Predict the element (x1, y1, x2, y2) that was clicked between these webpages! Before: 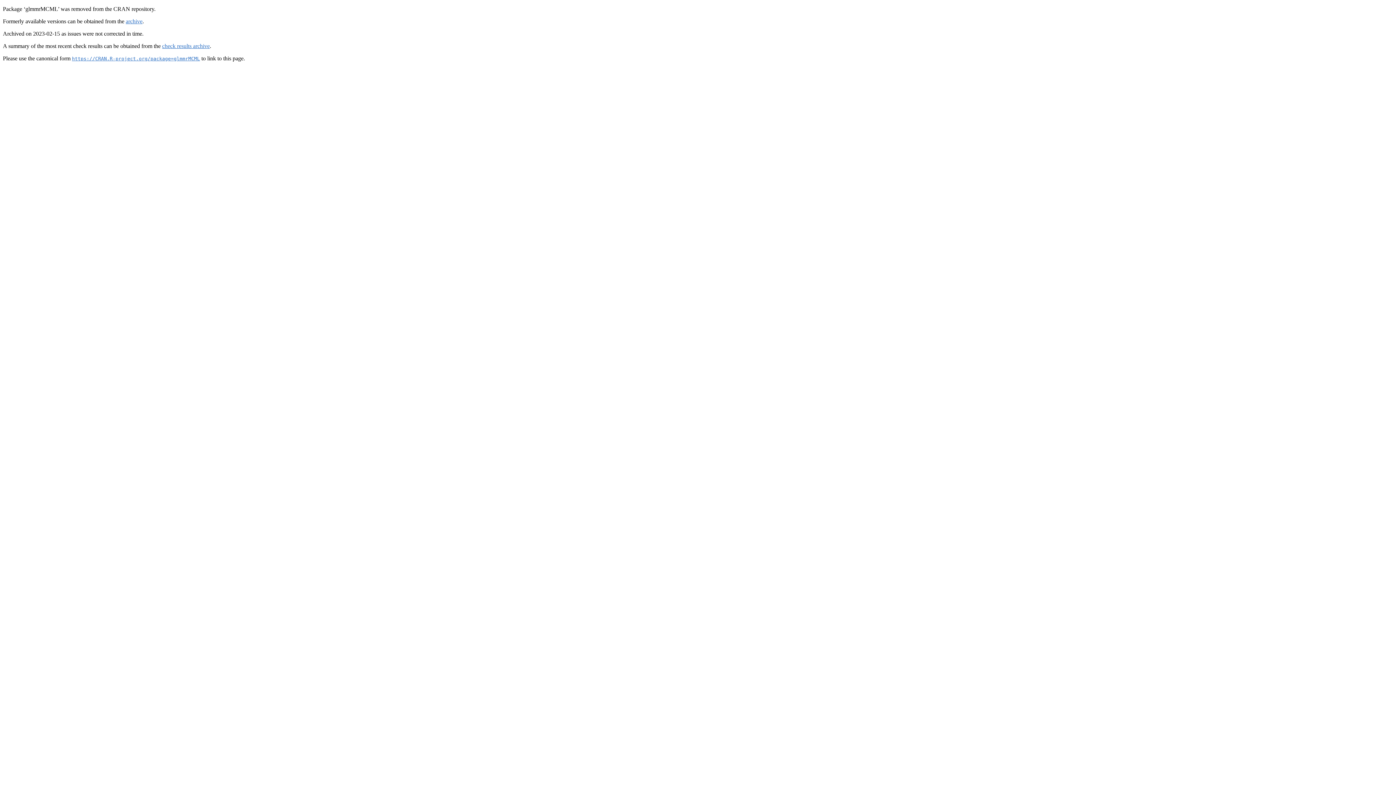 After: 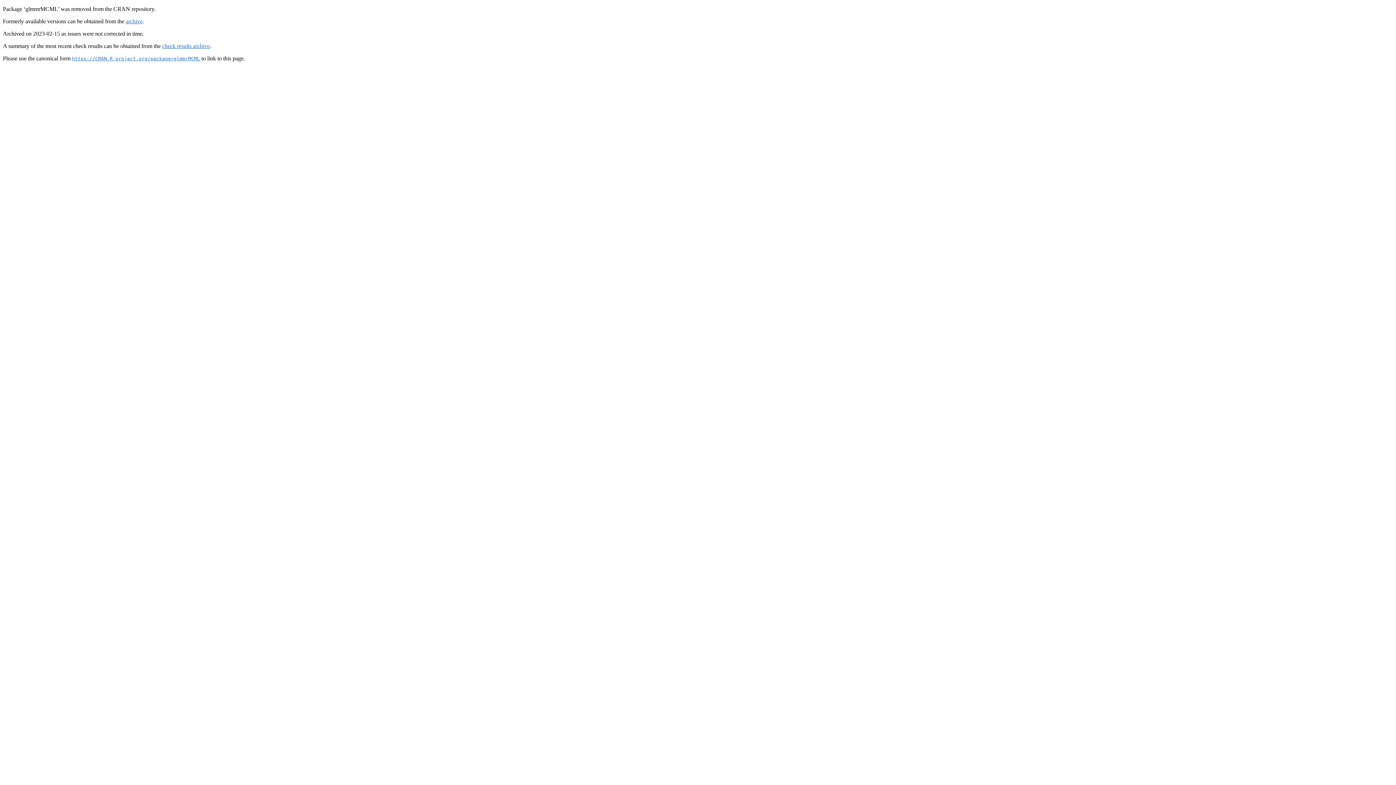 Action: label: https://CRAN.R-project.org/package=glmmrMCML bbox: (72, 55, 200, 61)